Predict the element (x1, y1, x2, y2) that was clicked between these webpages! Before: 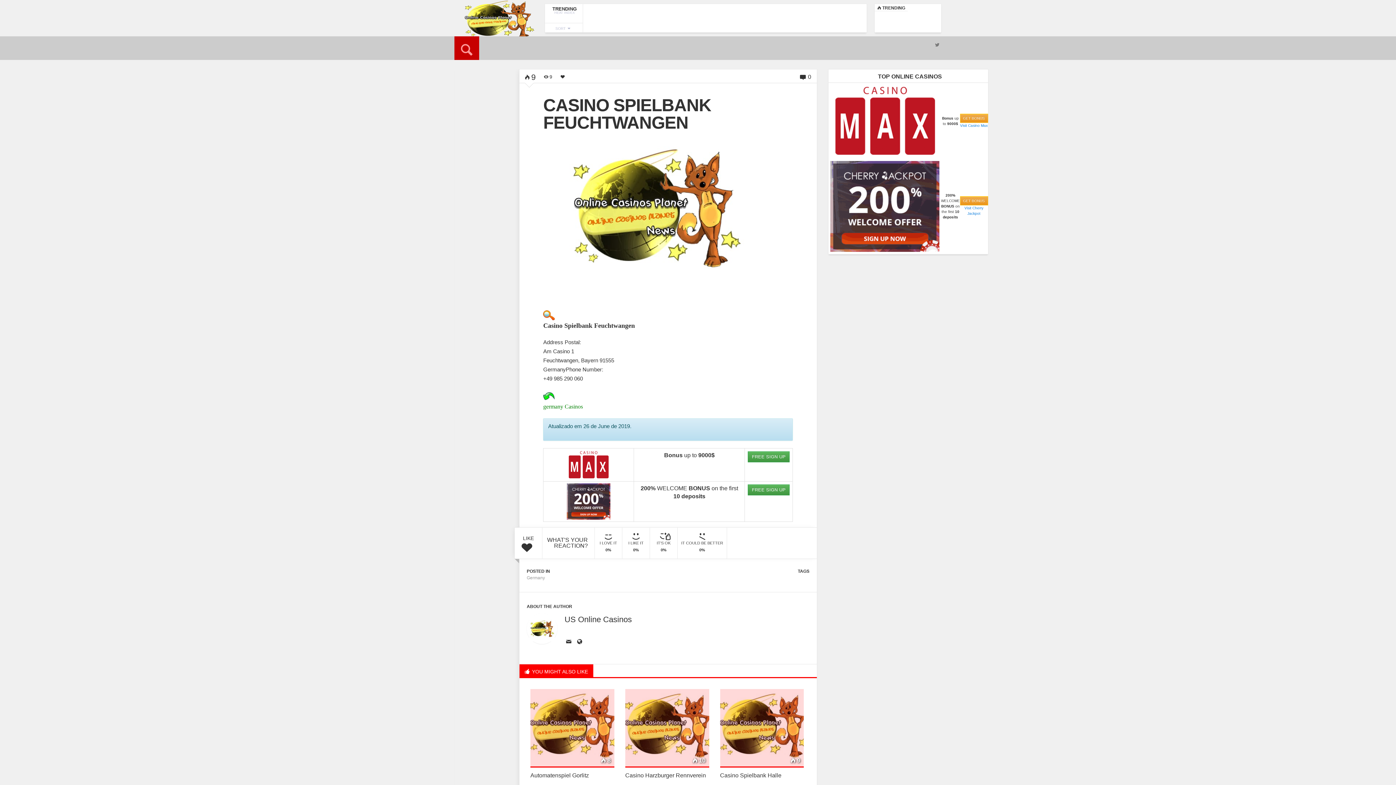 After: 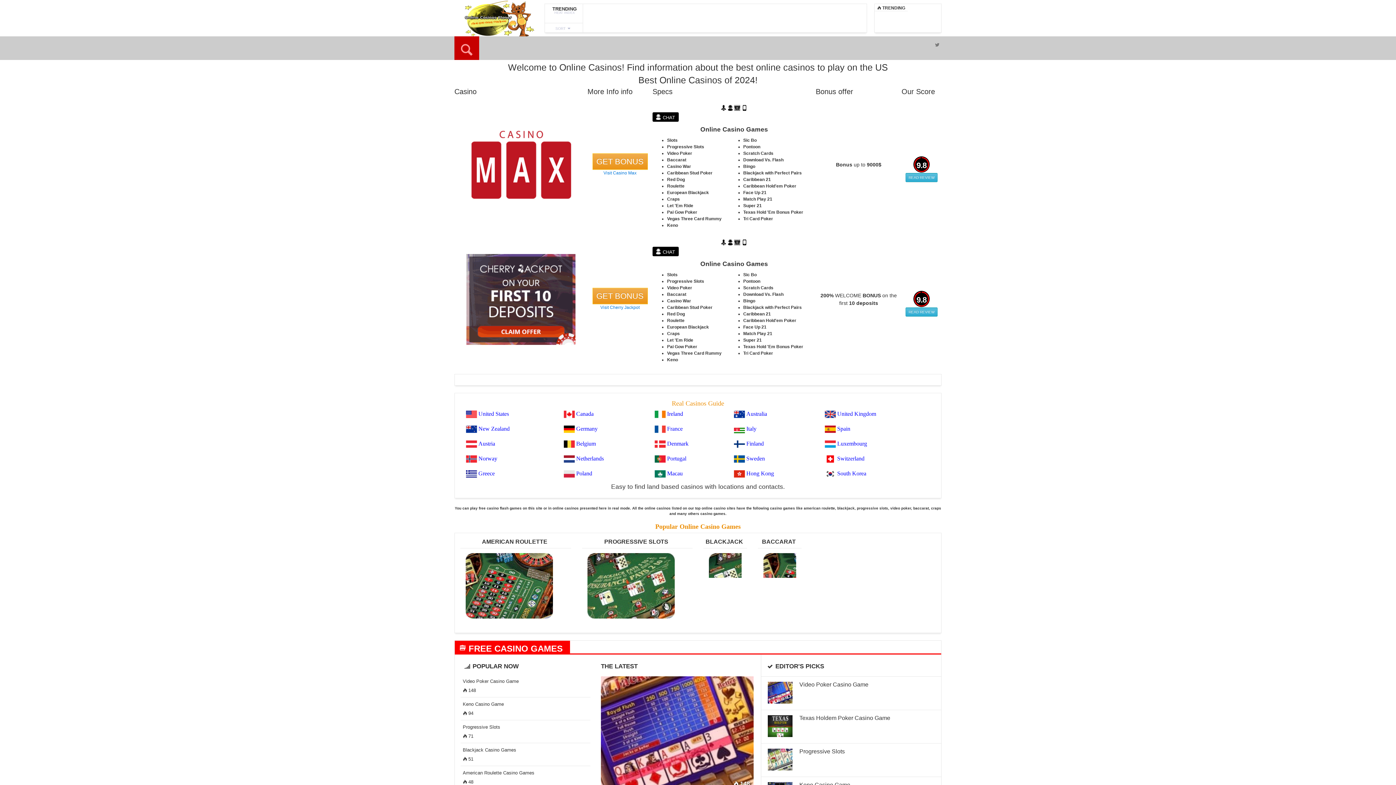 Action: bbox: (454, 0, 537, 36)